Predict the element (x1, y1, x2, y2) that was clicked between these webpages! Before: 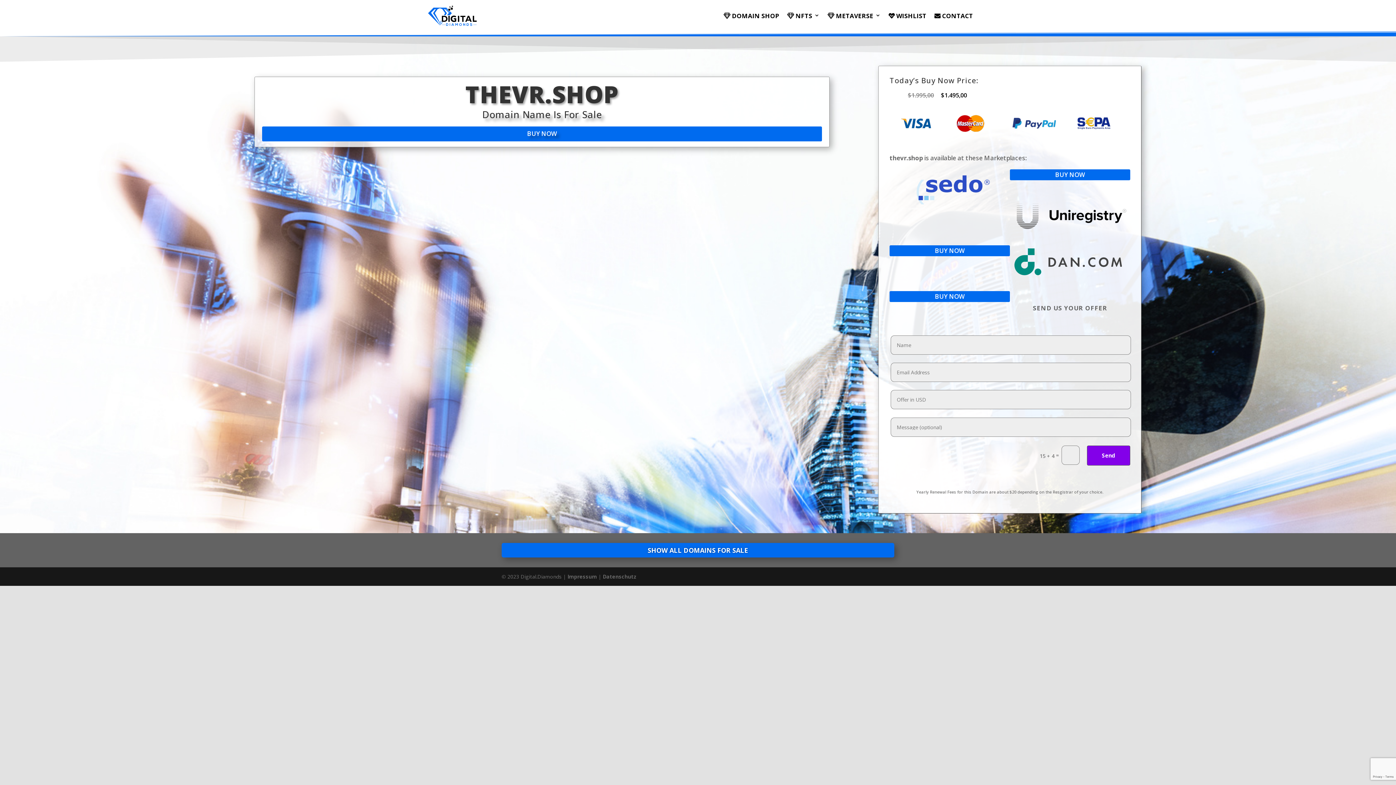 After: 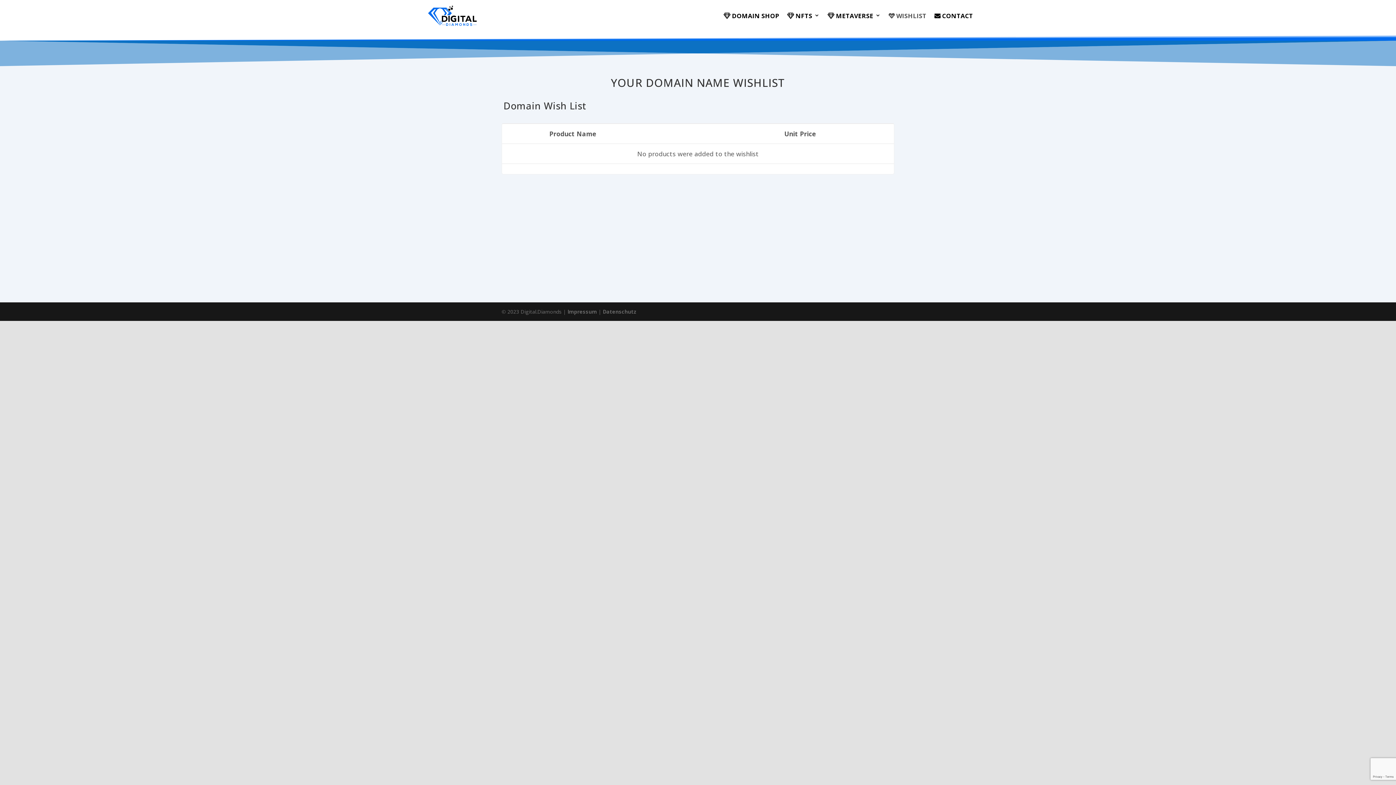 Action: label:  WISHLIST bbox: (888, 12, 926, 21)